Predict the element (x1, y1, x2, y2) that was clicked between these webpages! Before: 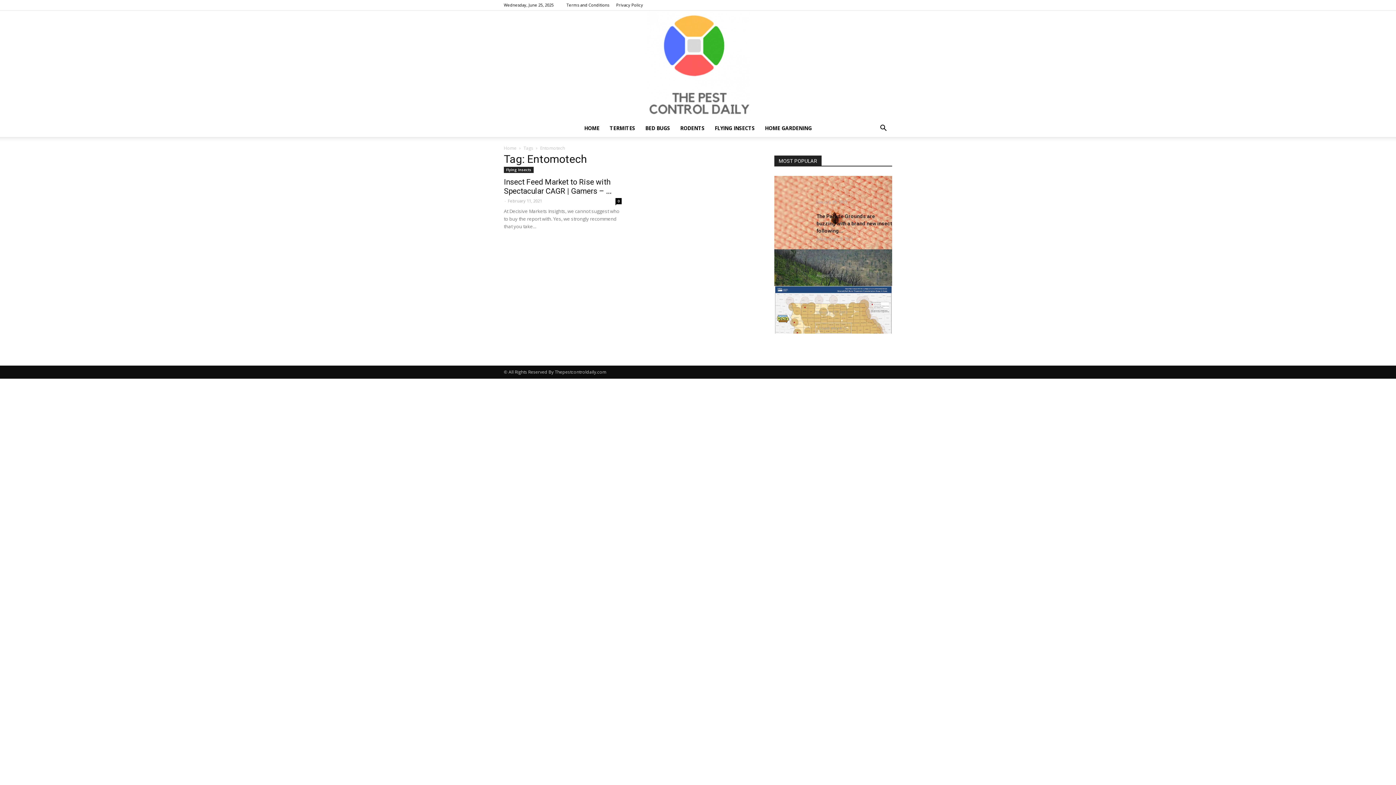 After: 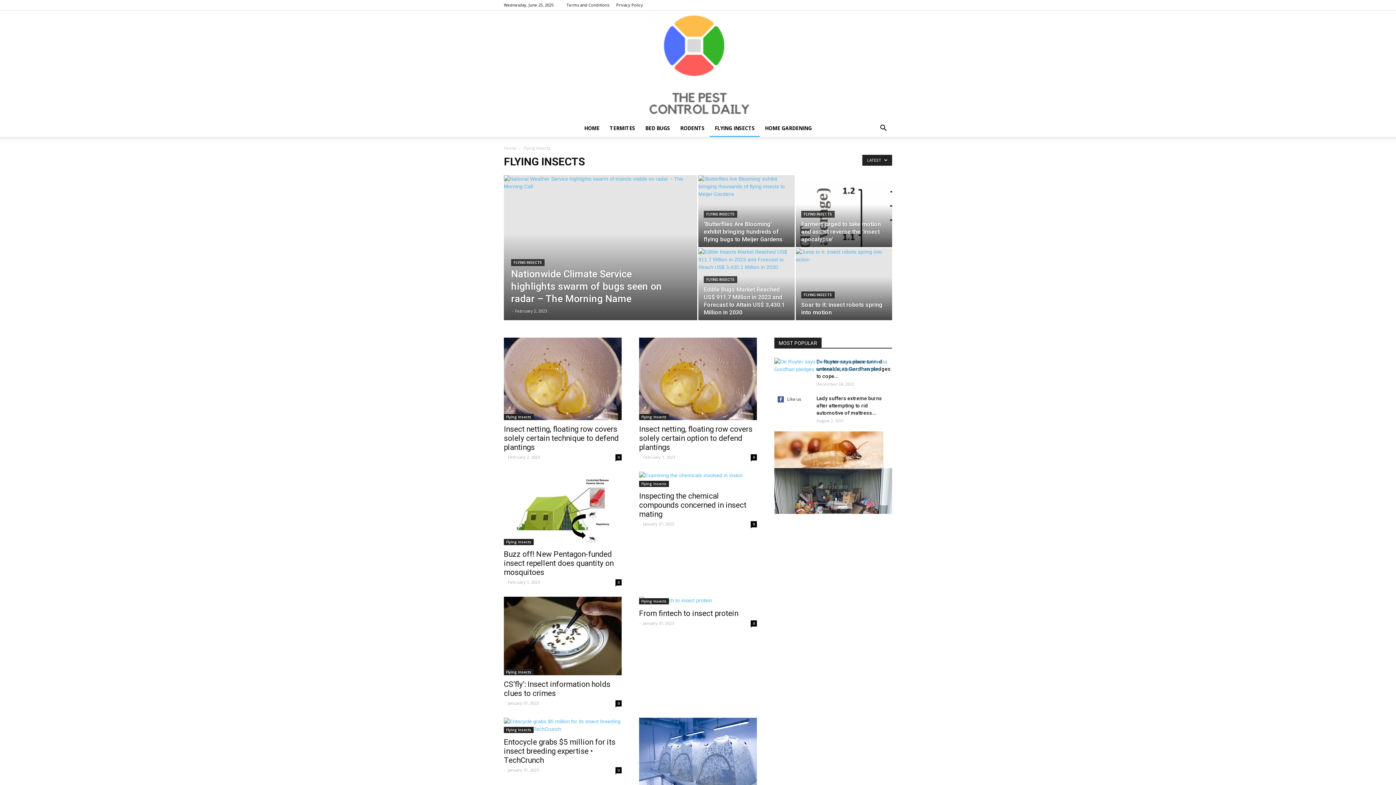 Action: label: FLYING INSECTS bbox: (709, 119, 760, 137)